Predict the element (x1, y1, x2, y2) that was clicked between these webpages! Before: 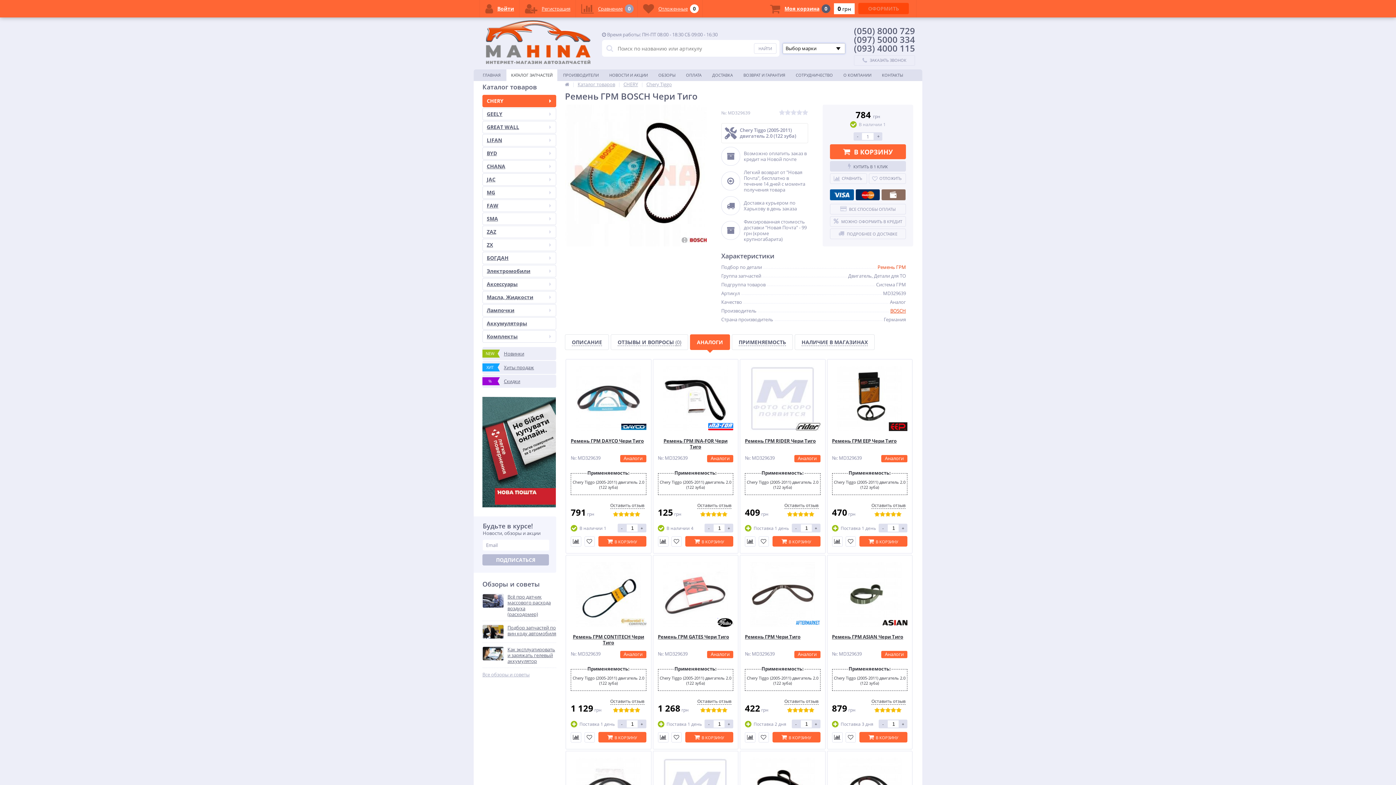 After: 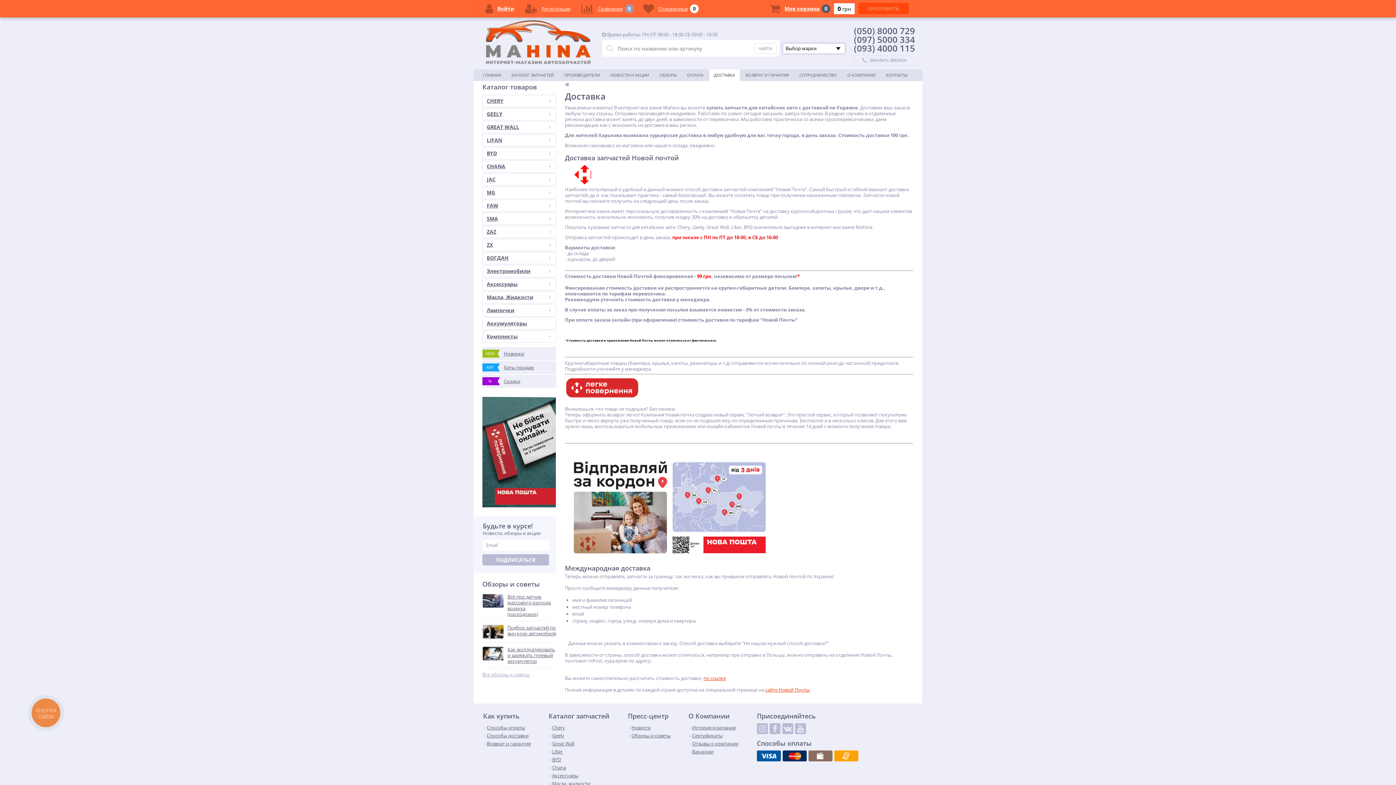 Action: label: ДОСТАВКА bbox: (707, 69, 737, 81)